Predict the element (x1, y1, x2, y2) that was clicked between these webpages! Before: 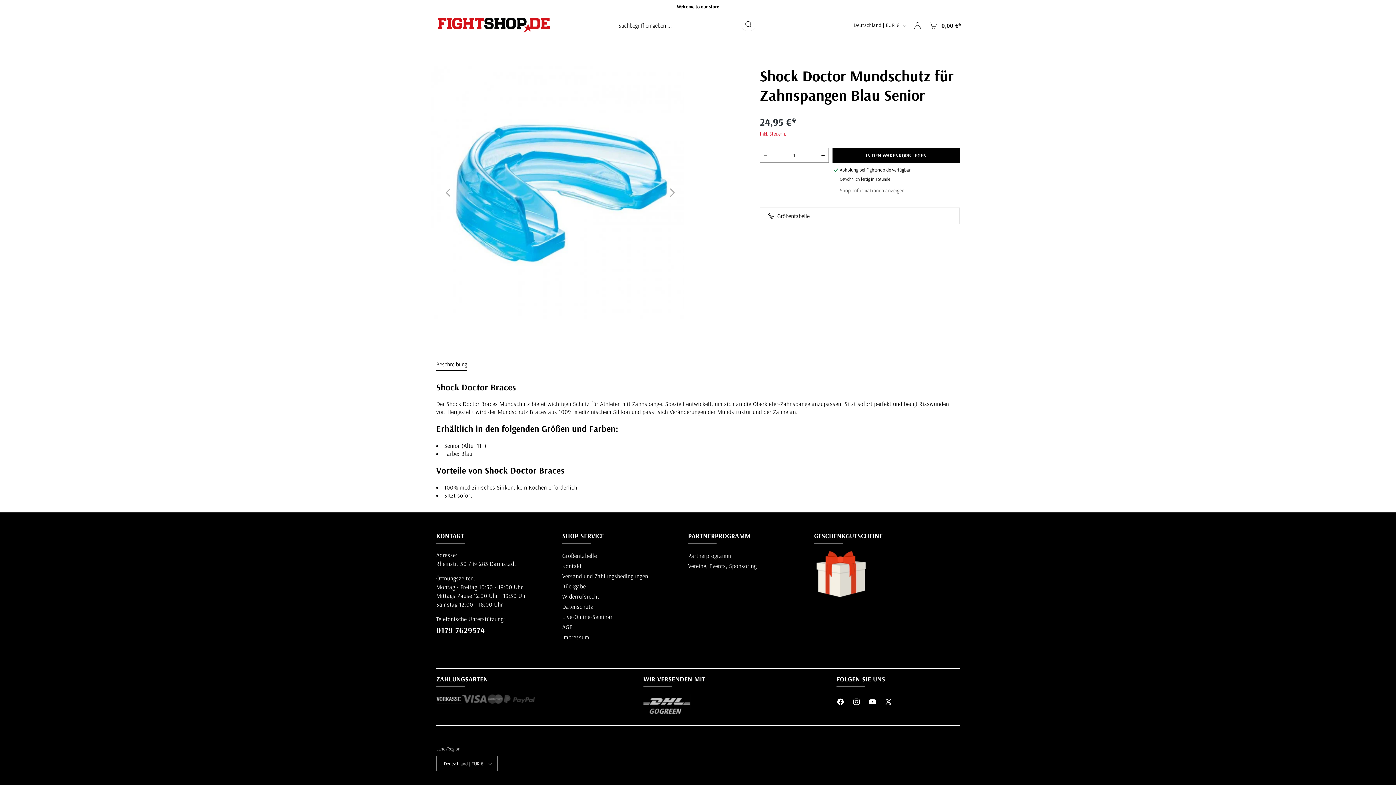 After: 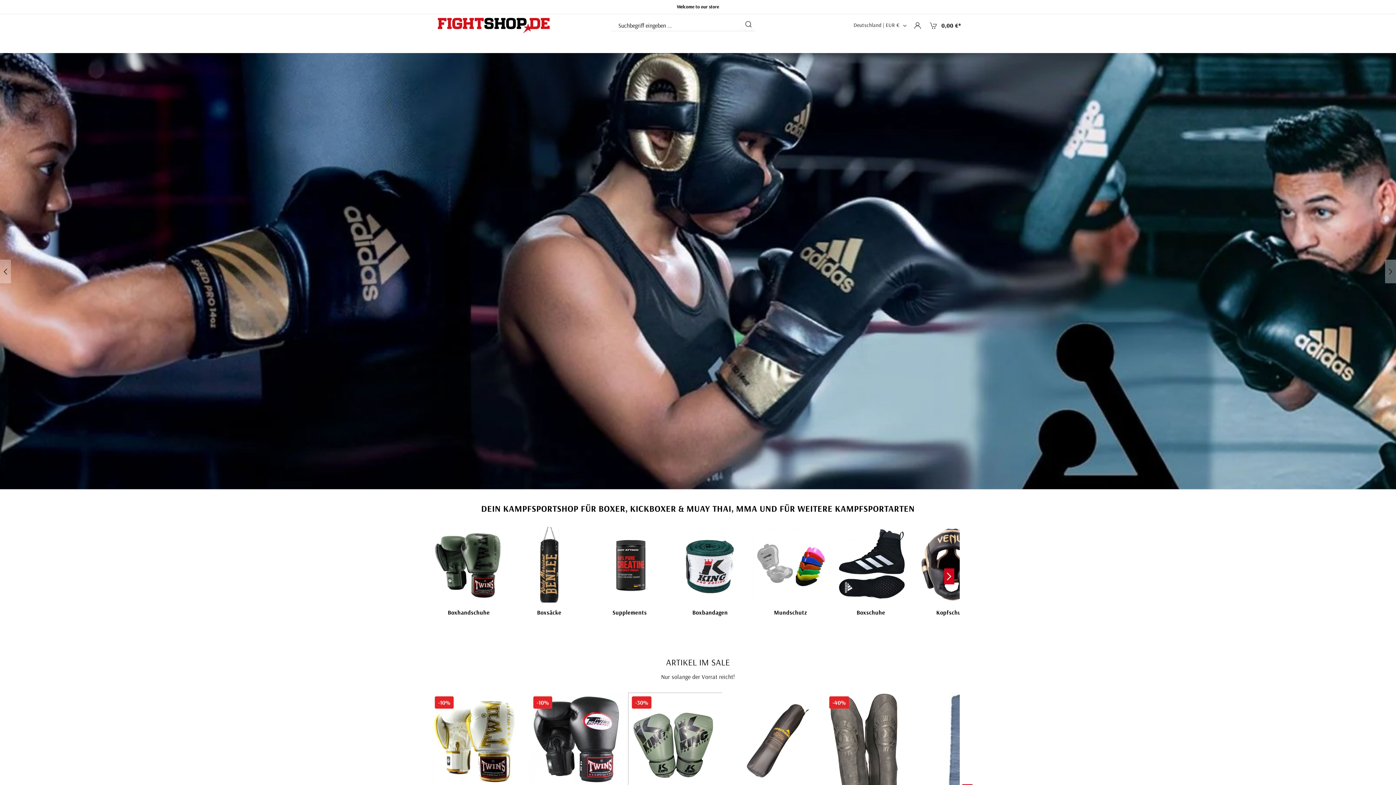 Action: bbox: (433, 14, 553, 36)